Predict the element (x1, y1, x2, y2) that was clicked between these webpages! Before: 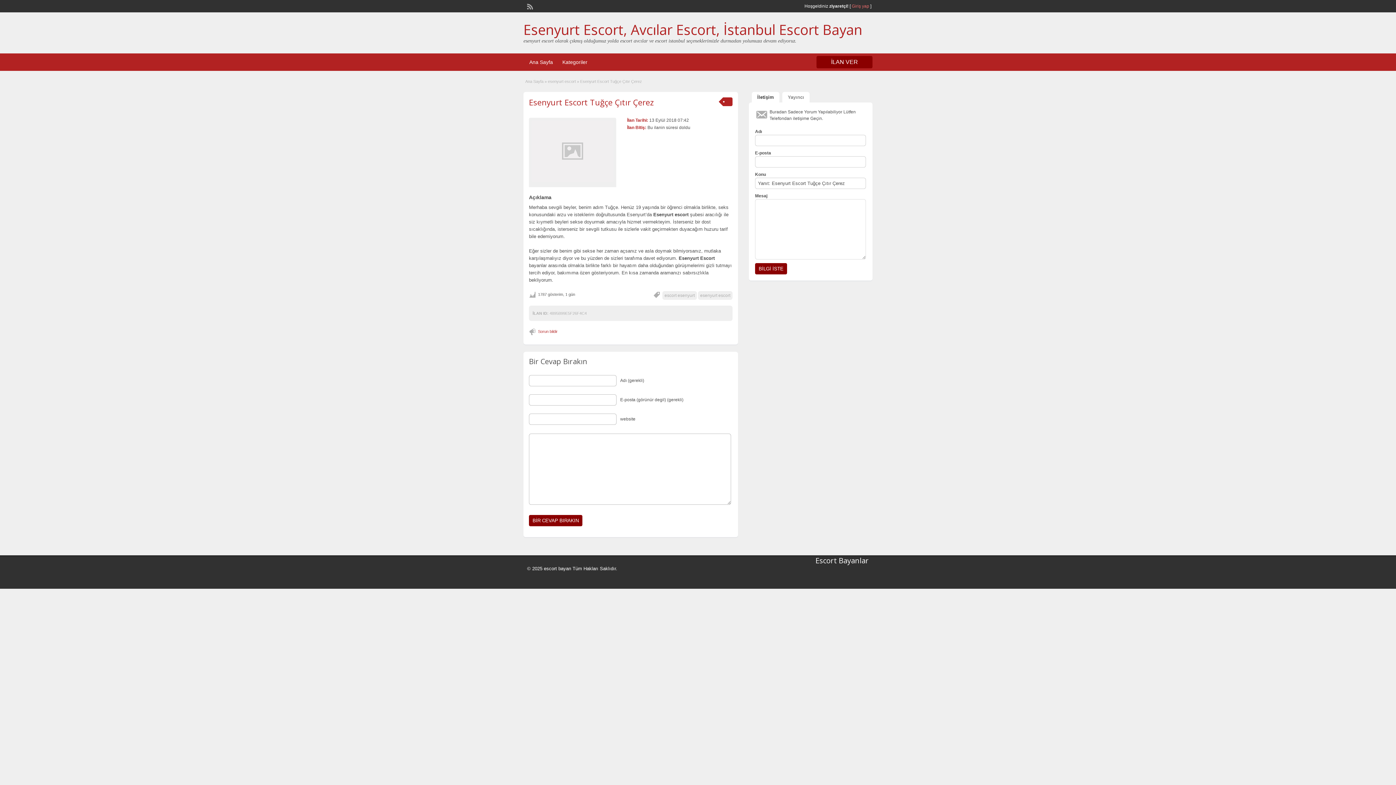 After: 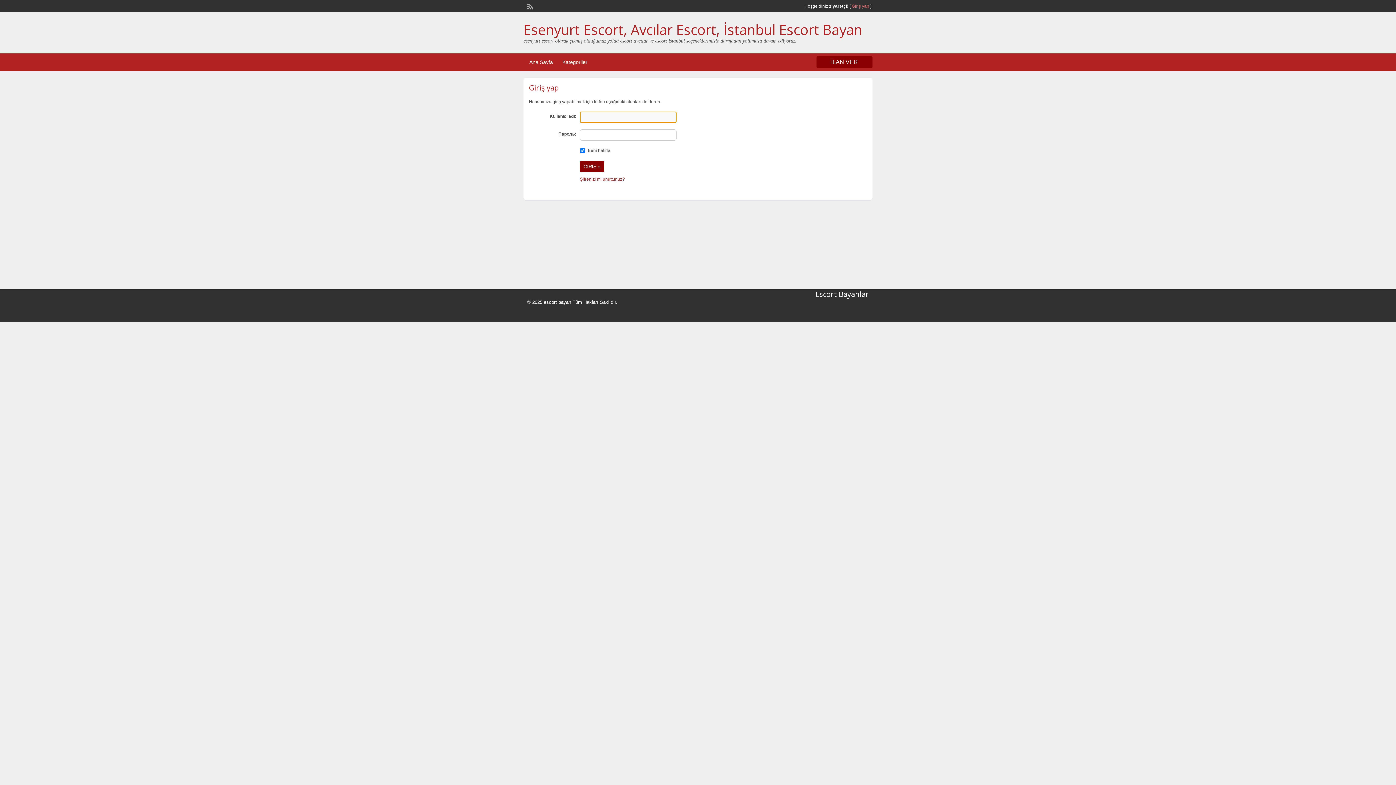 Action: bbox: (852, 3, 869, 8) label: Giriş yap